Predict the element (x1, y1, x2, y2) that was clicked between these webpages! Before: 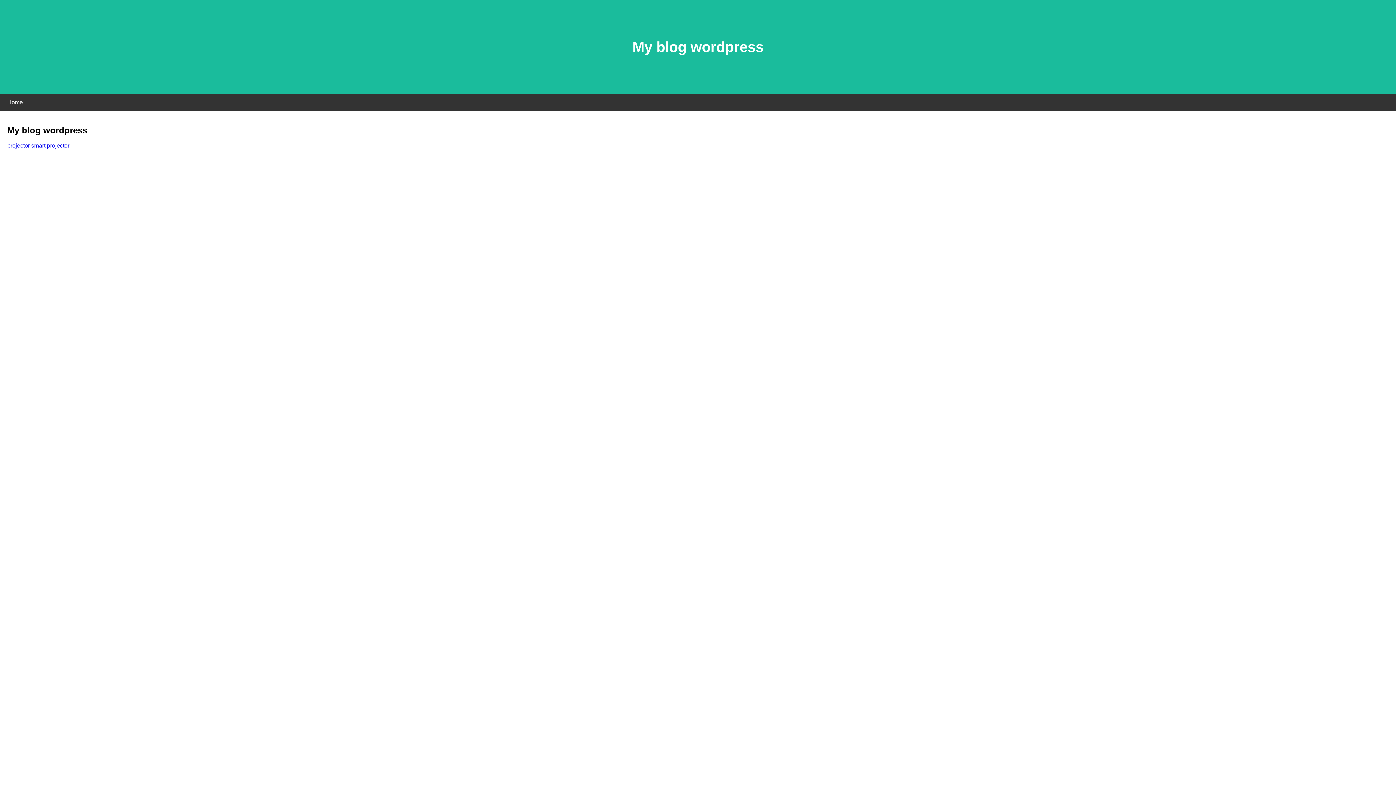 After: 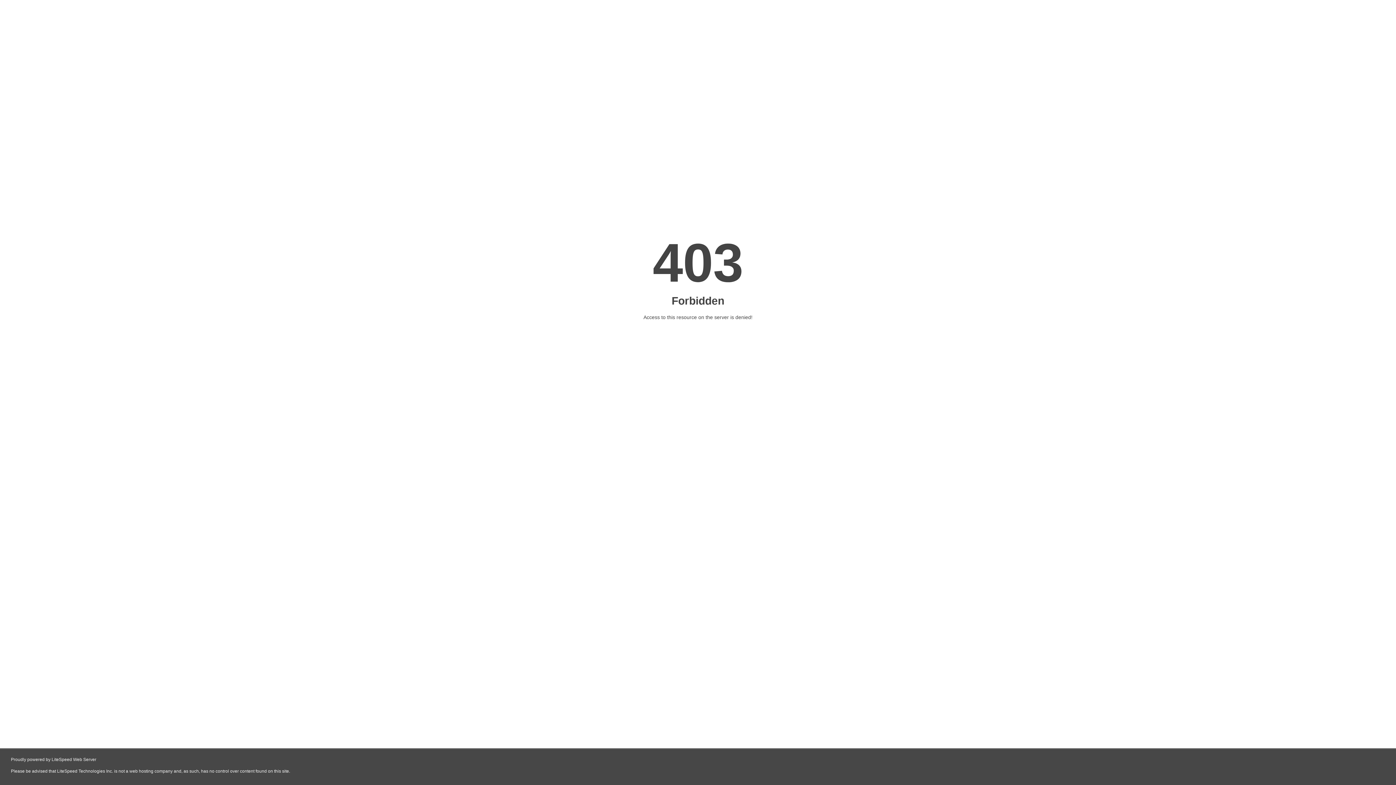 Action: bbox: (7, 142, 69, 148) label: projector smart projector